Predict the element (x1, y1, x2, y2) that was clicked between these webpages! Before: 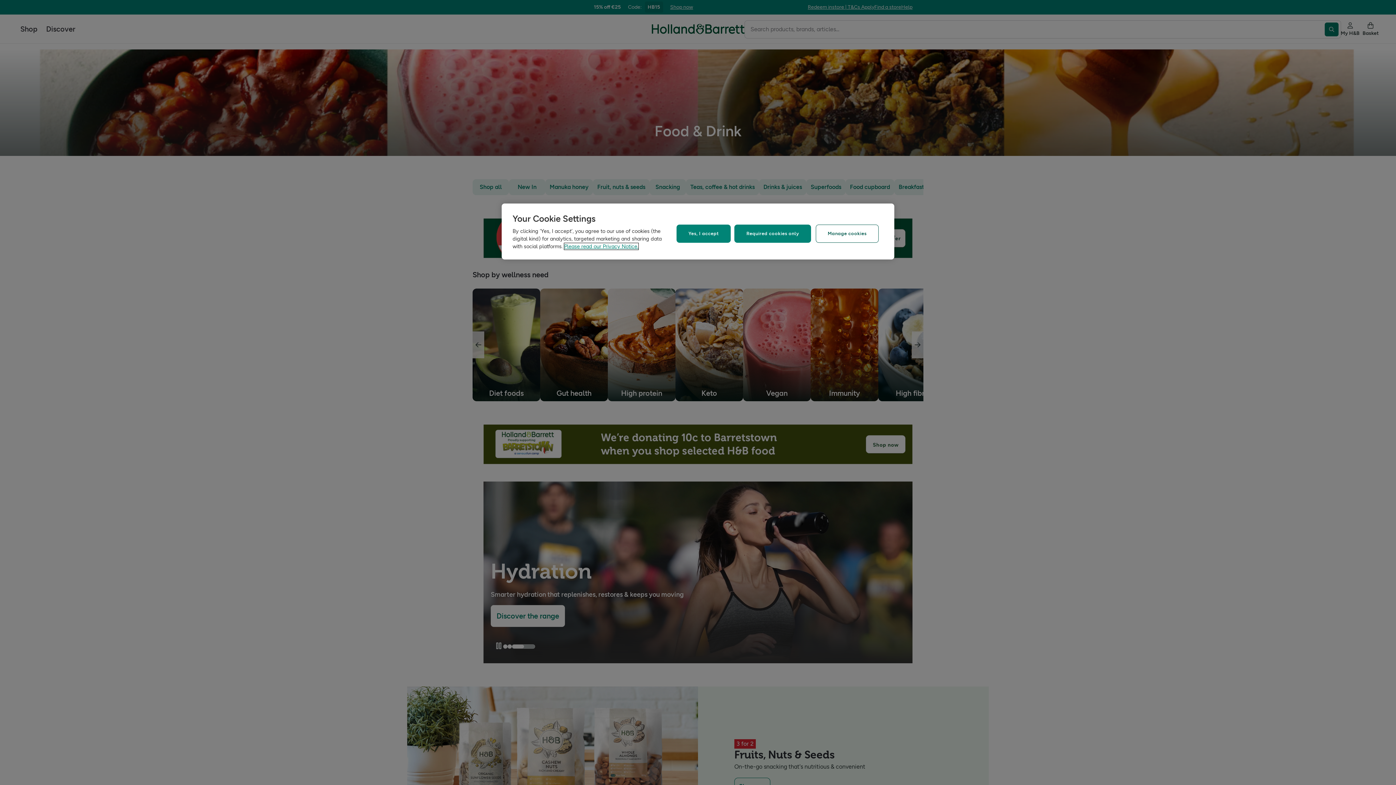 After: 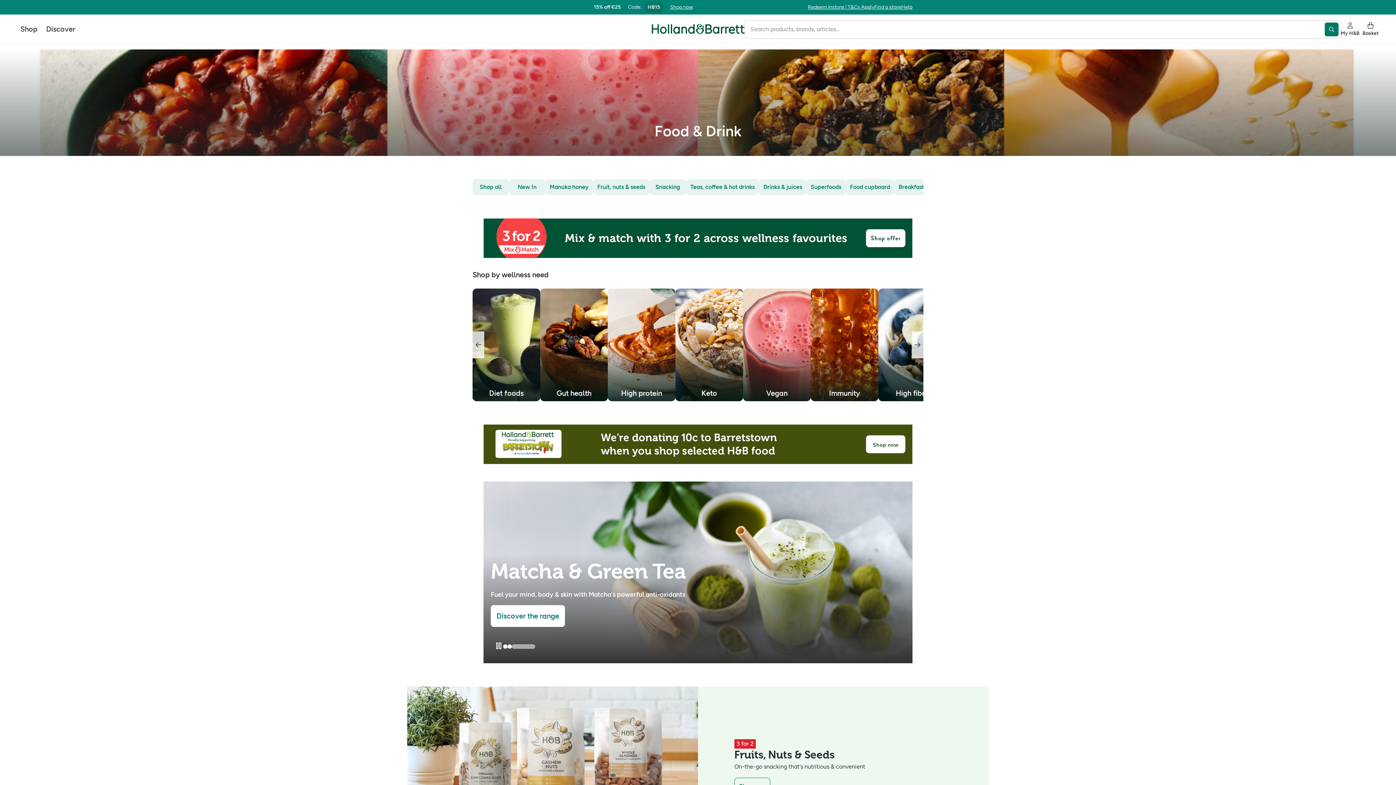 Action: label: Required cookies only bbox: (734, 224, 811, 243)